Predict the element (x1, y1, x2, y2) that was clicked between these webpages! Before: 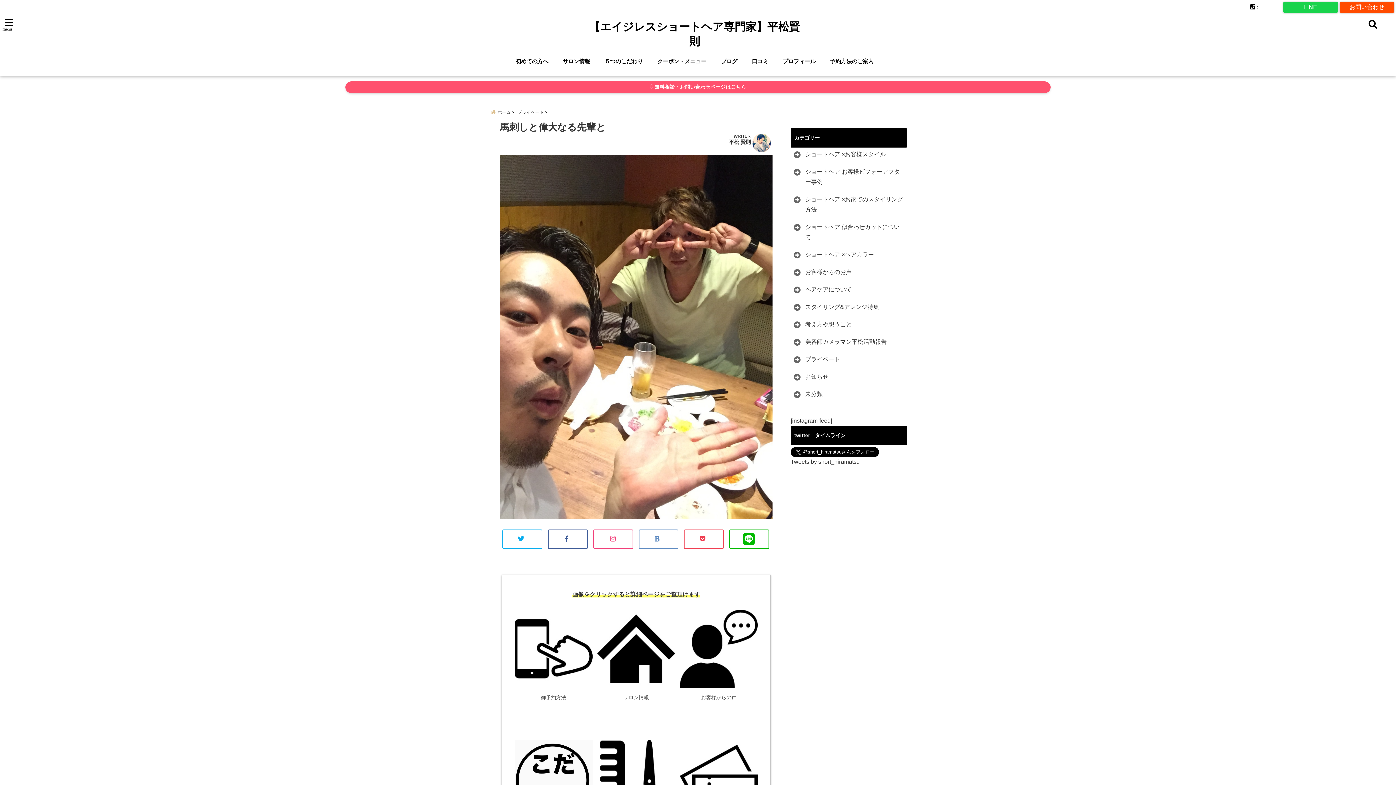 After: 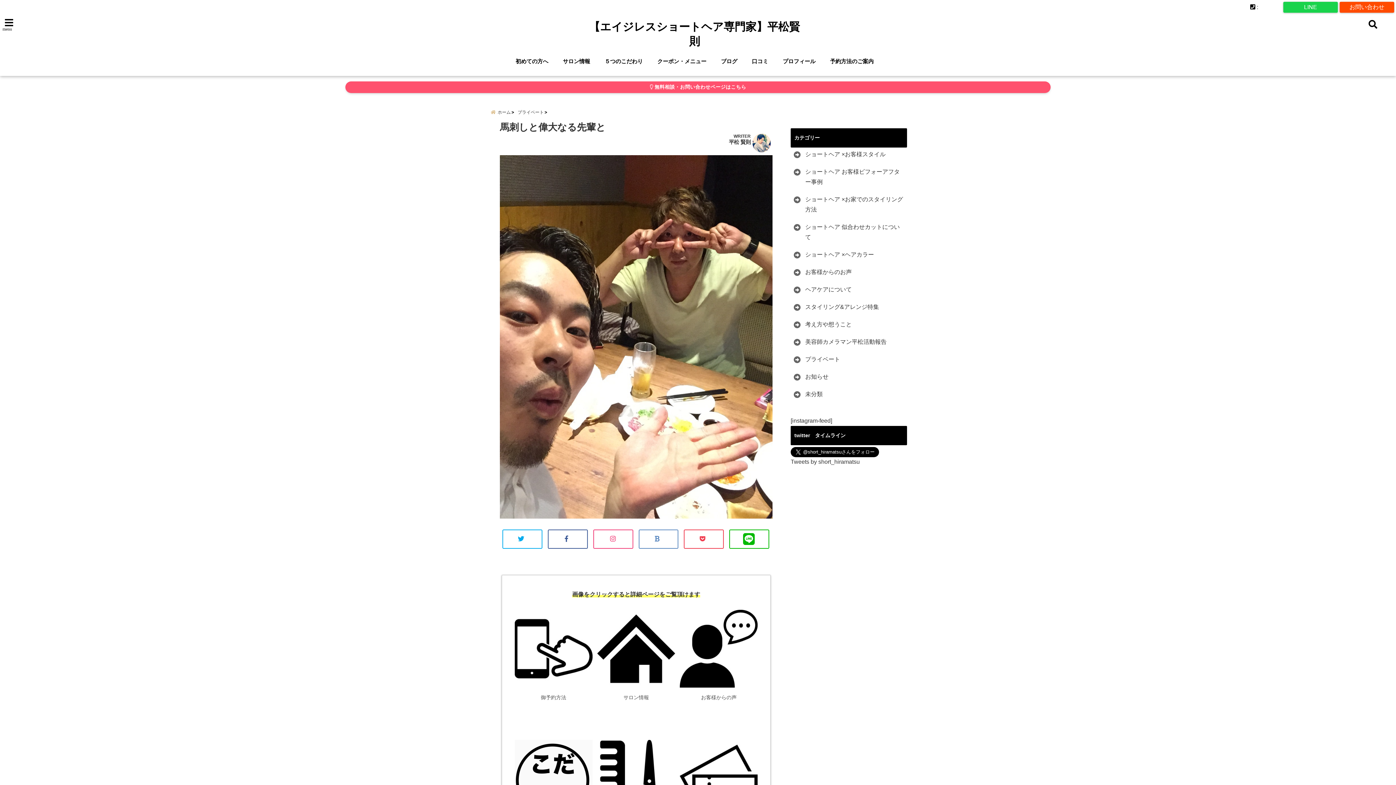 Action: bbox: (1227, 1, 1281, 12) label:  :